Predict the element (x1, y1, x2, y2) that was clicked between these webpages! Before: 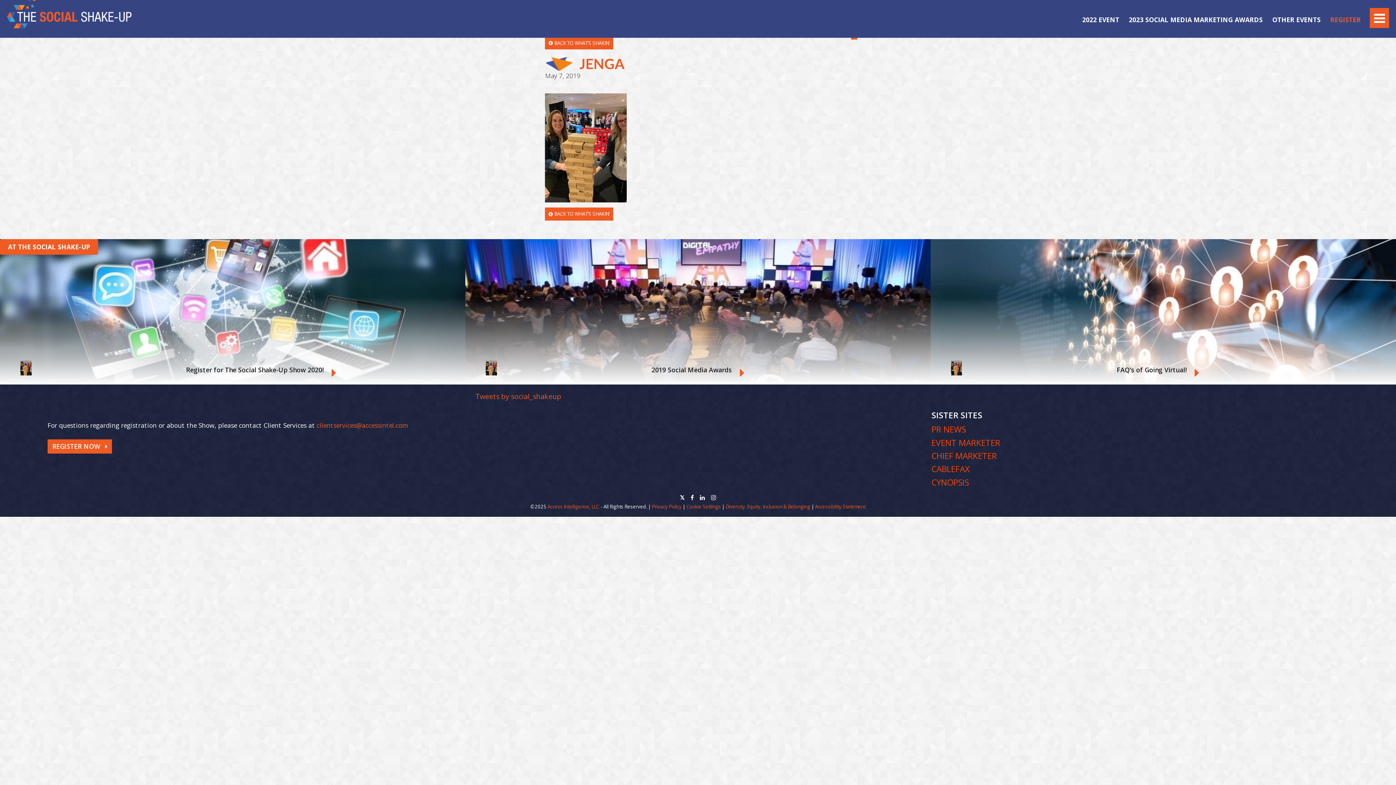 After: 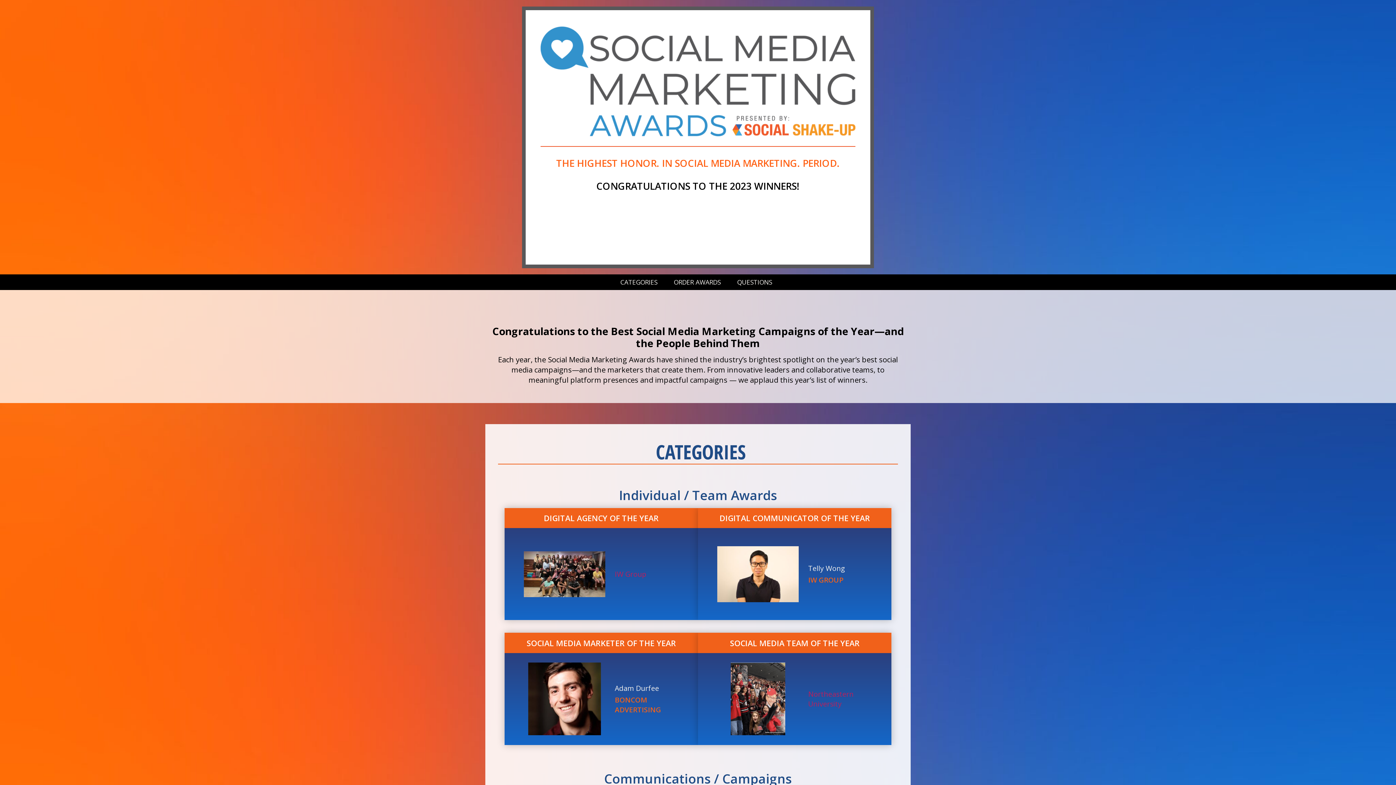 Action: label: 2023 SOCIAL MEDIA MARKETING AWARDS bbox: (1129, 15, 1263, 23)